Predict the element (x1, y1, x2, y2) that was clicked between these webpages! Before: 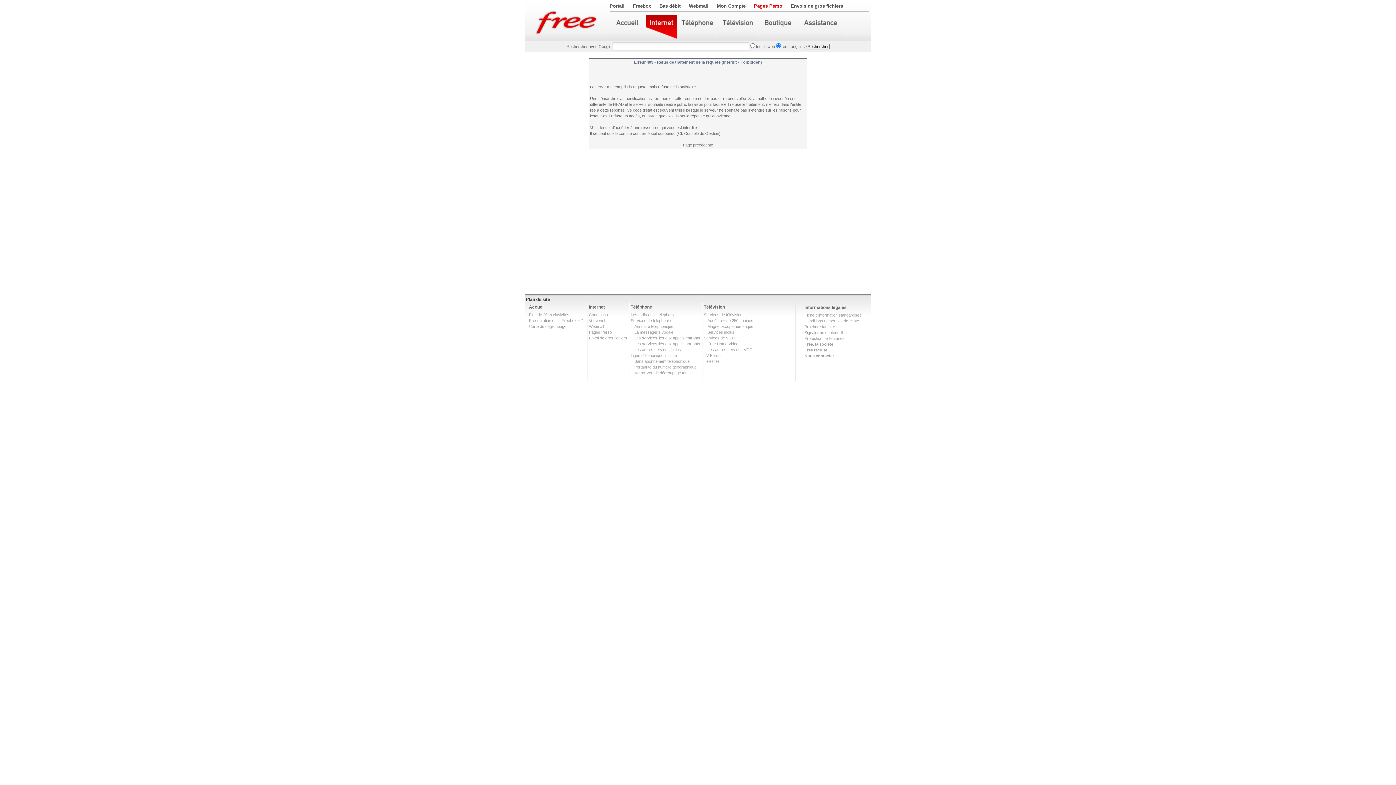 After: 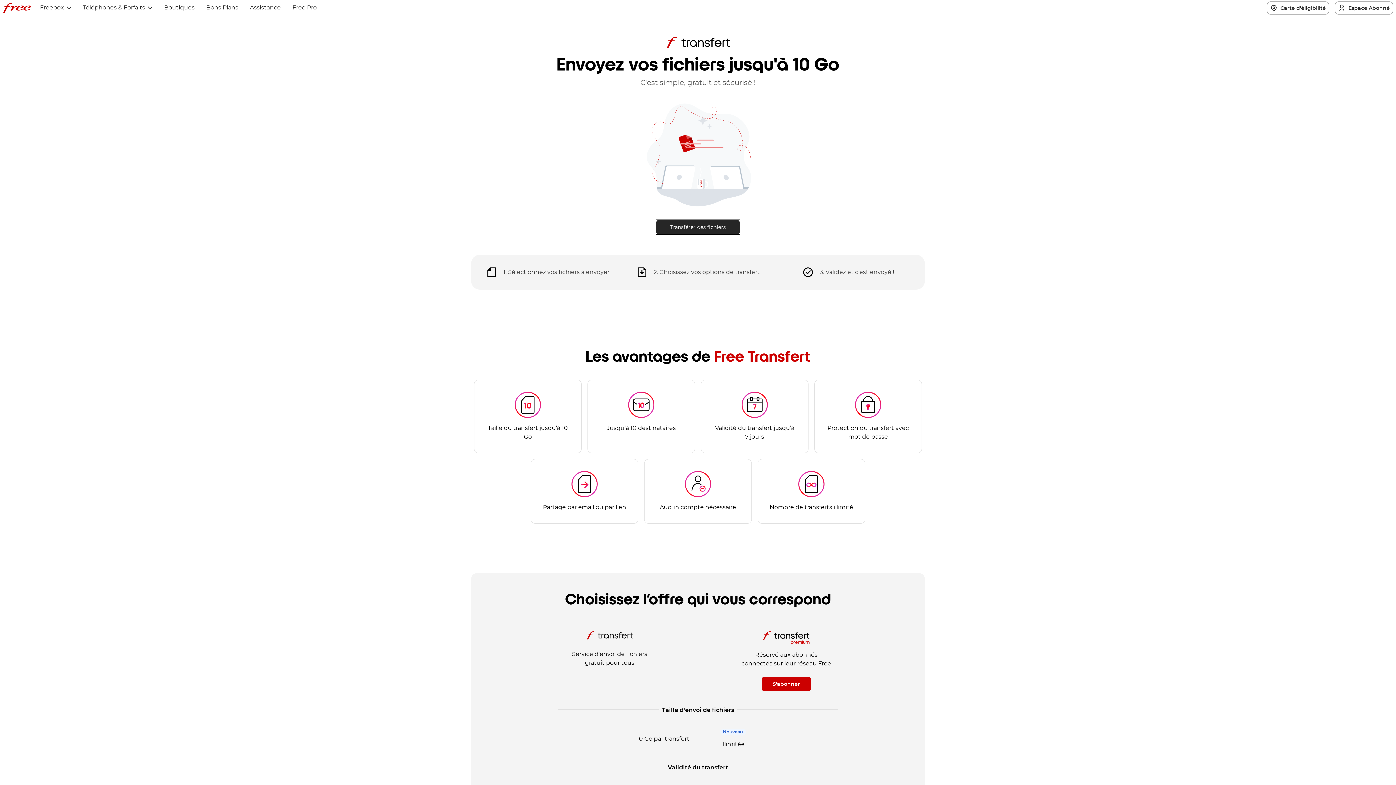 Action: bbox: (589, 336, 627, 340) label: Envoi de gros fichiers